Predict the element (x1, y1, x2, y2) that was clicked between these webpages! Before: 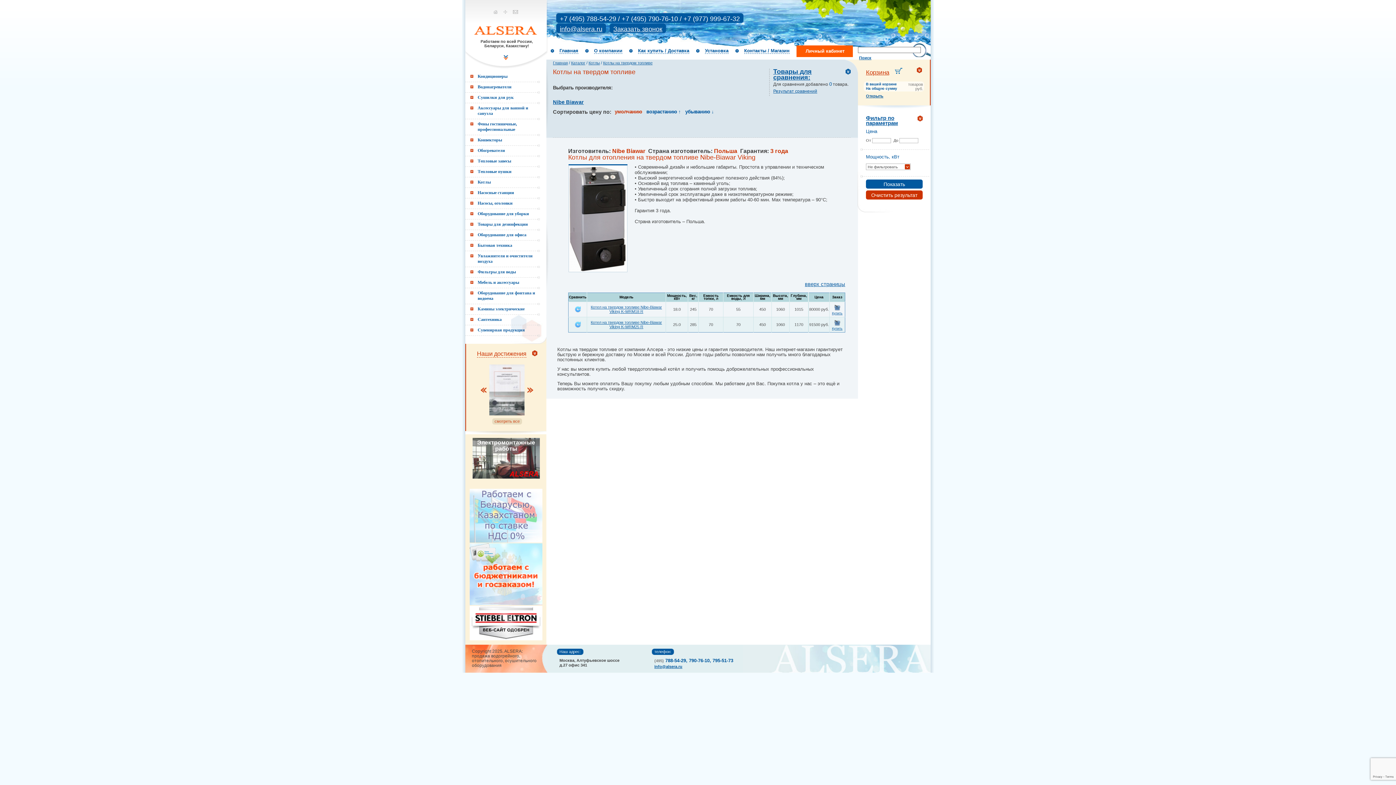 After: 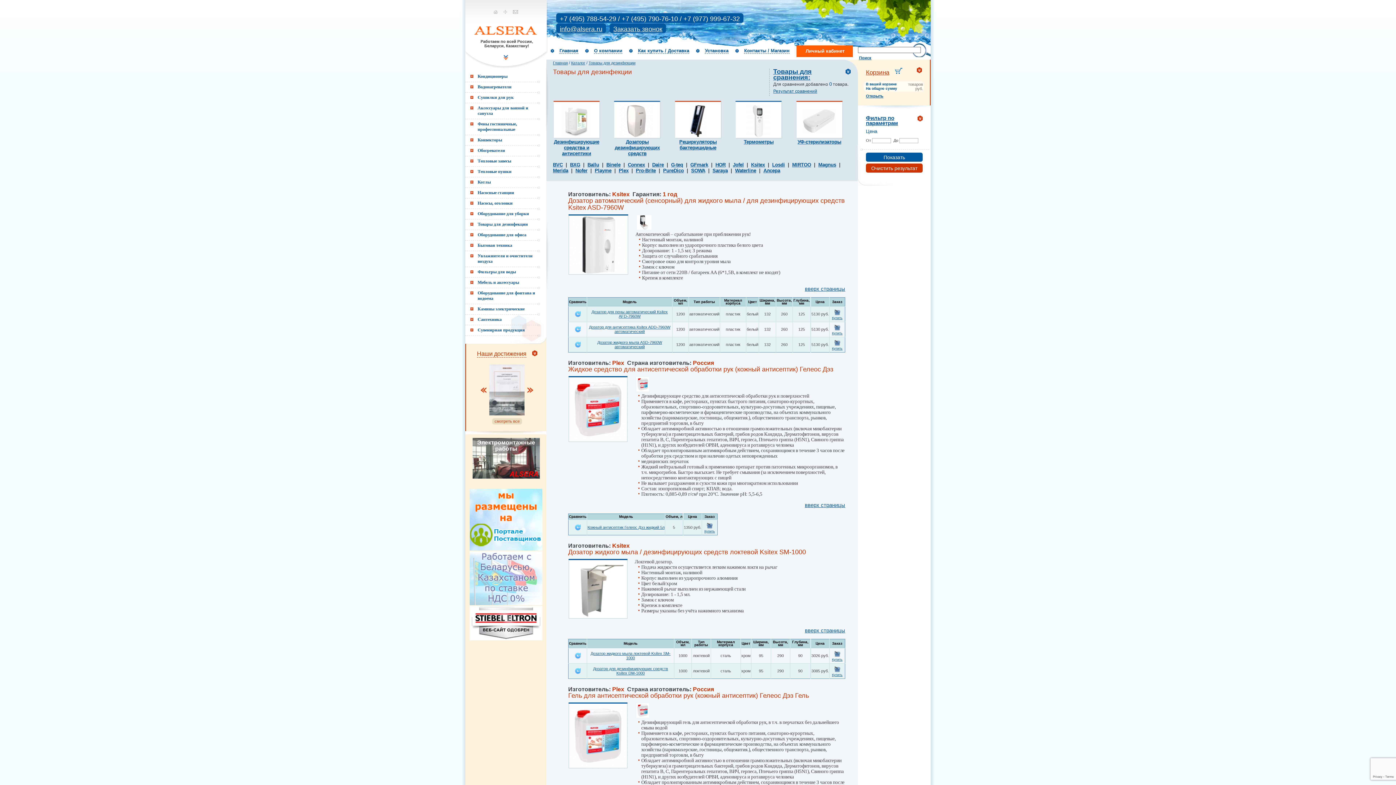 Action: label: Товары для дезинфекции bbox: (470, 221, 546, 229)